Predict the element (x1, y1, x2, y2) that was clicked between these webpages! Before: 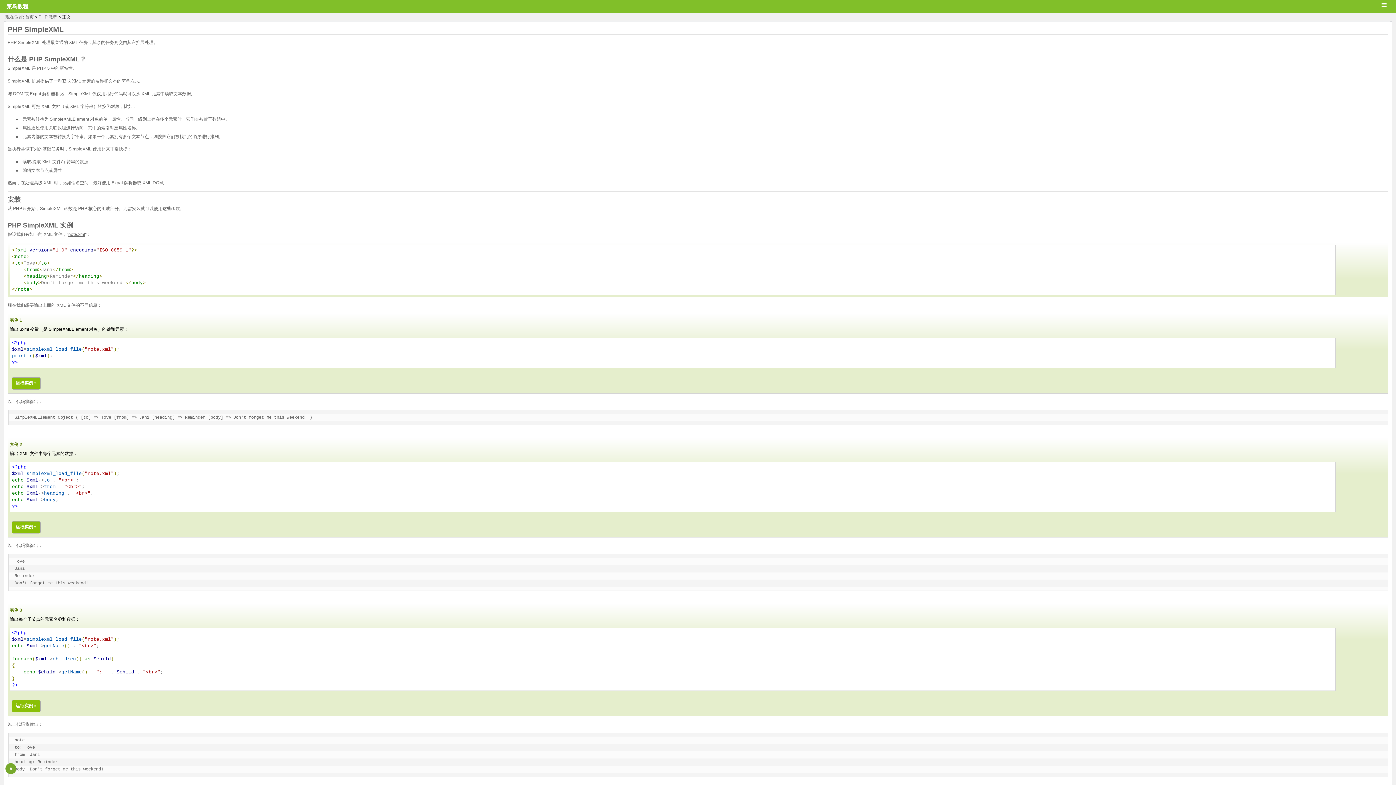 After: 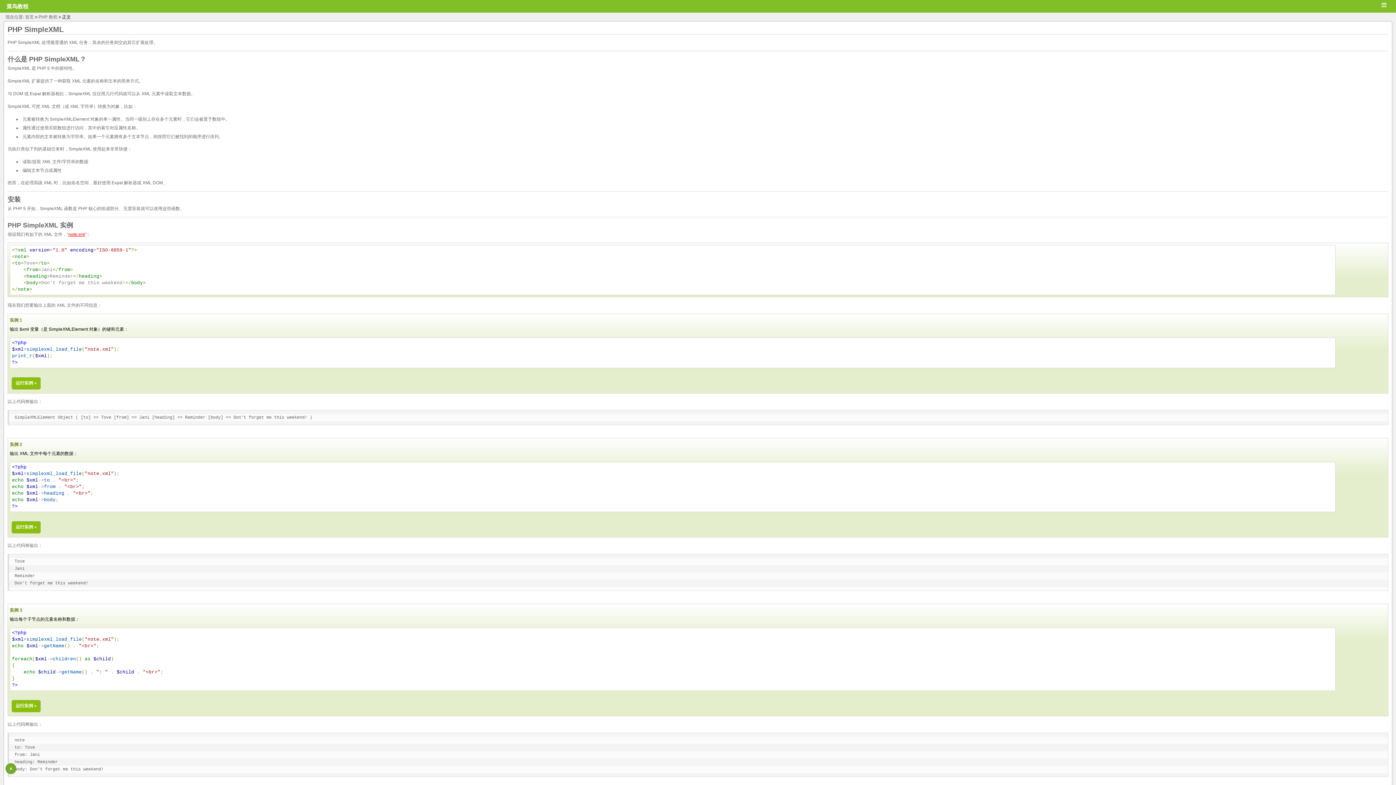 Action: label: note.xml bbox: (68, 232, 85, 237)